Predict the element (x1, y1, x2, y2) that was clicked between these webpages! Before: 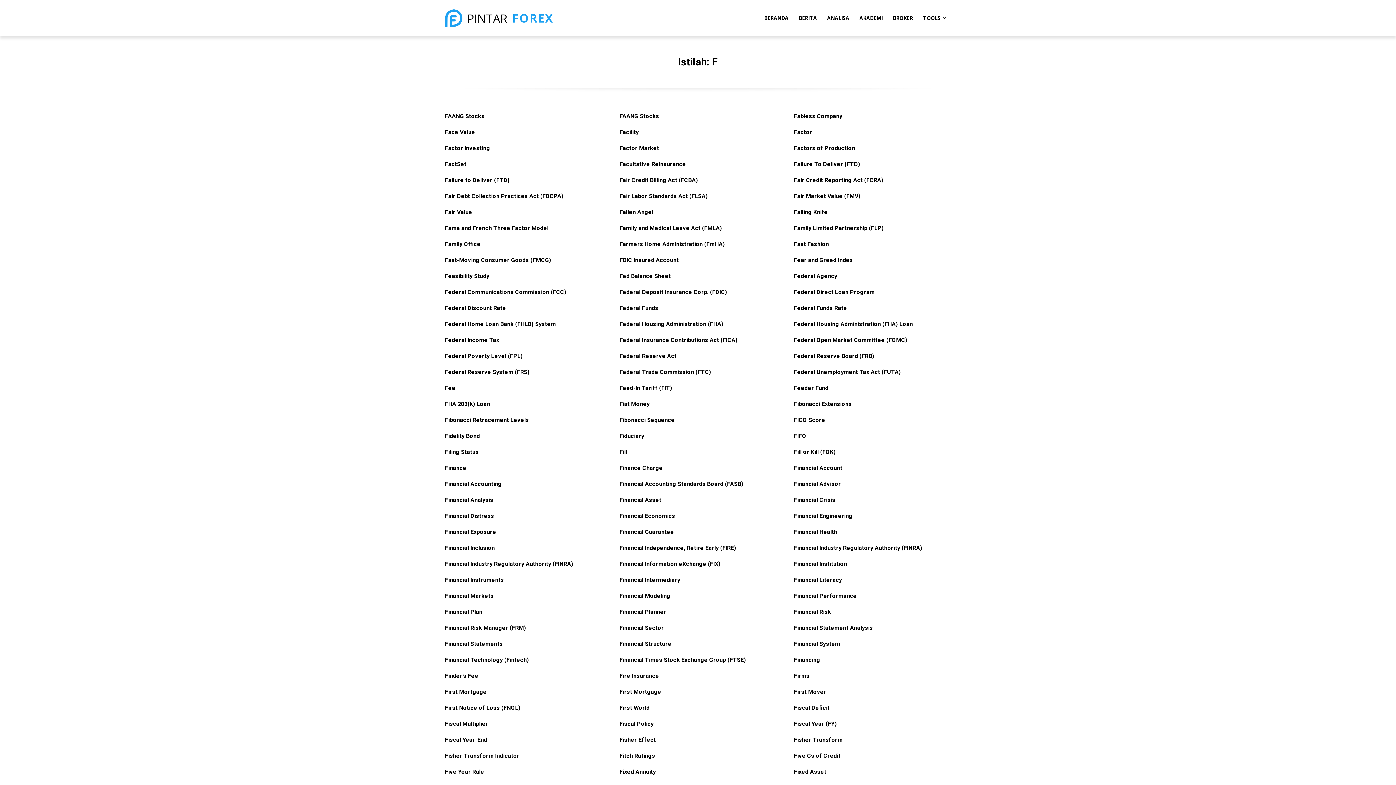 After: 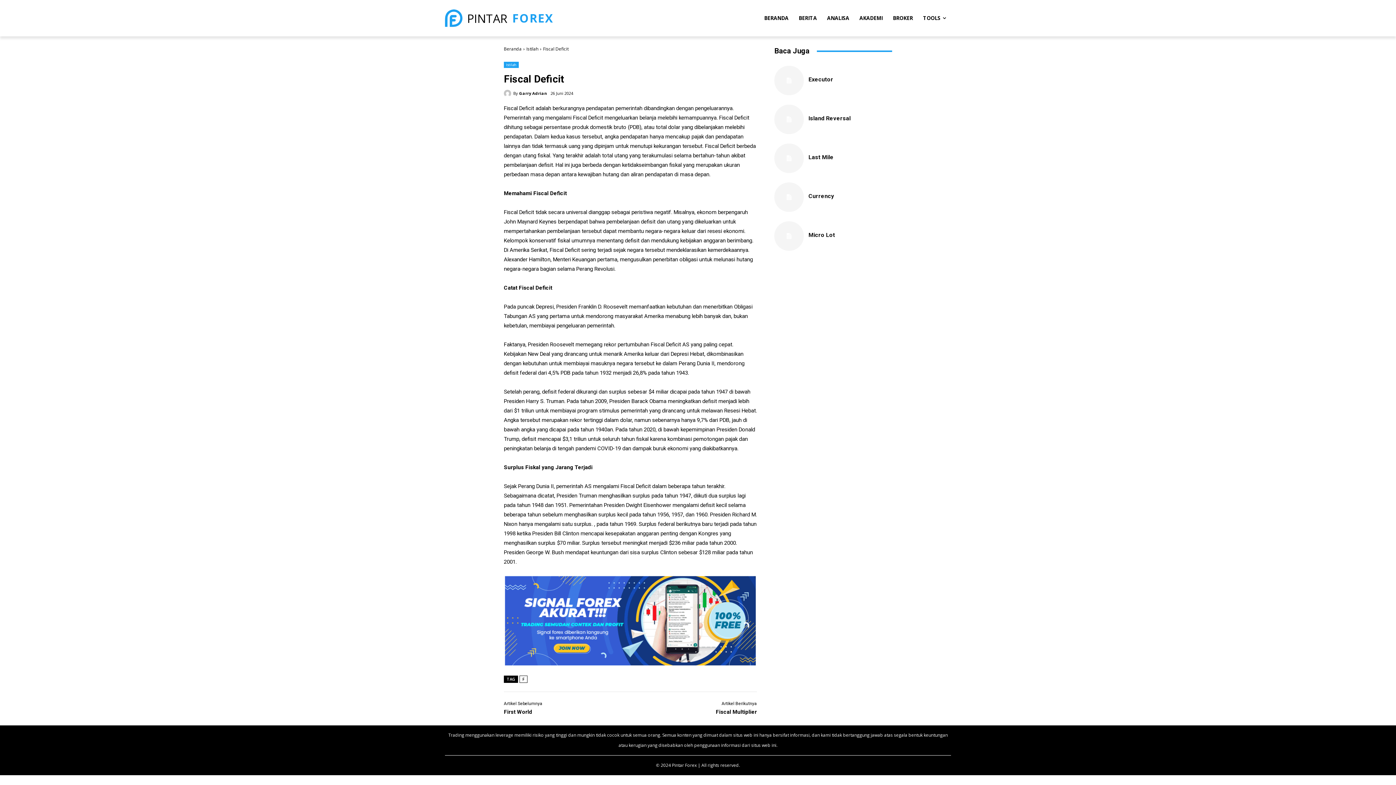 Action: label: Fiscal Deficit bbox: (794, 704, 829, 711)